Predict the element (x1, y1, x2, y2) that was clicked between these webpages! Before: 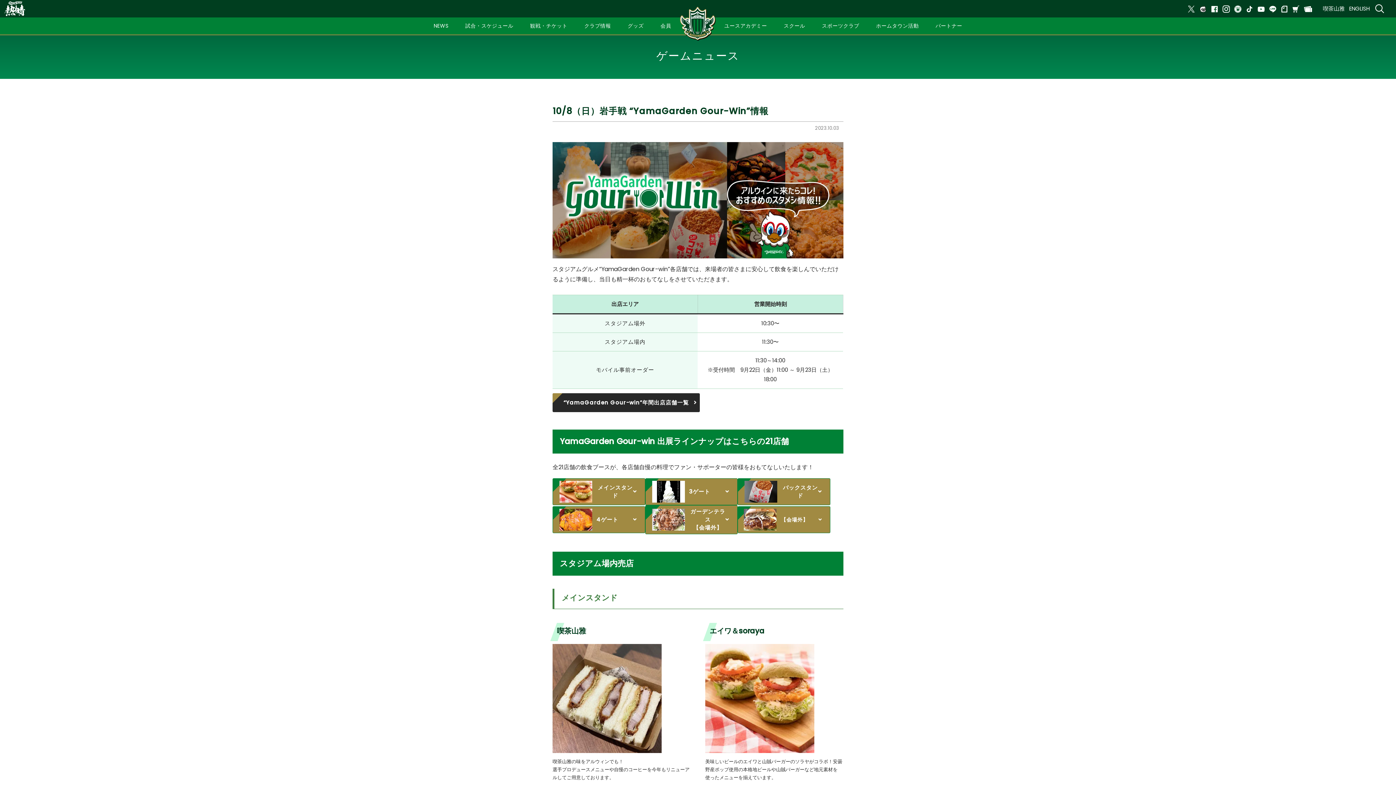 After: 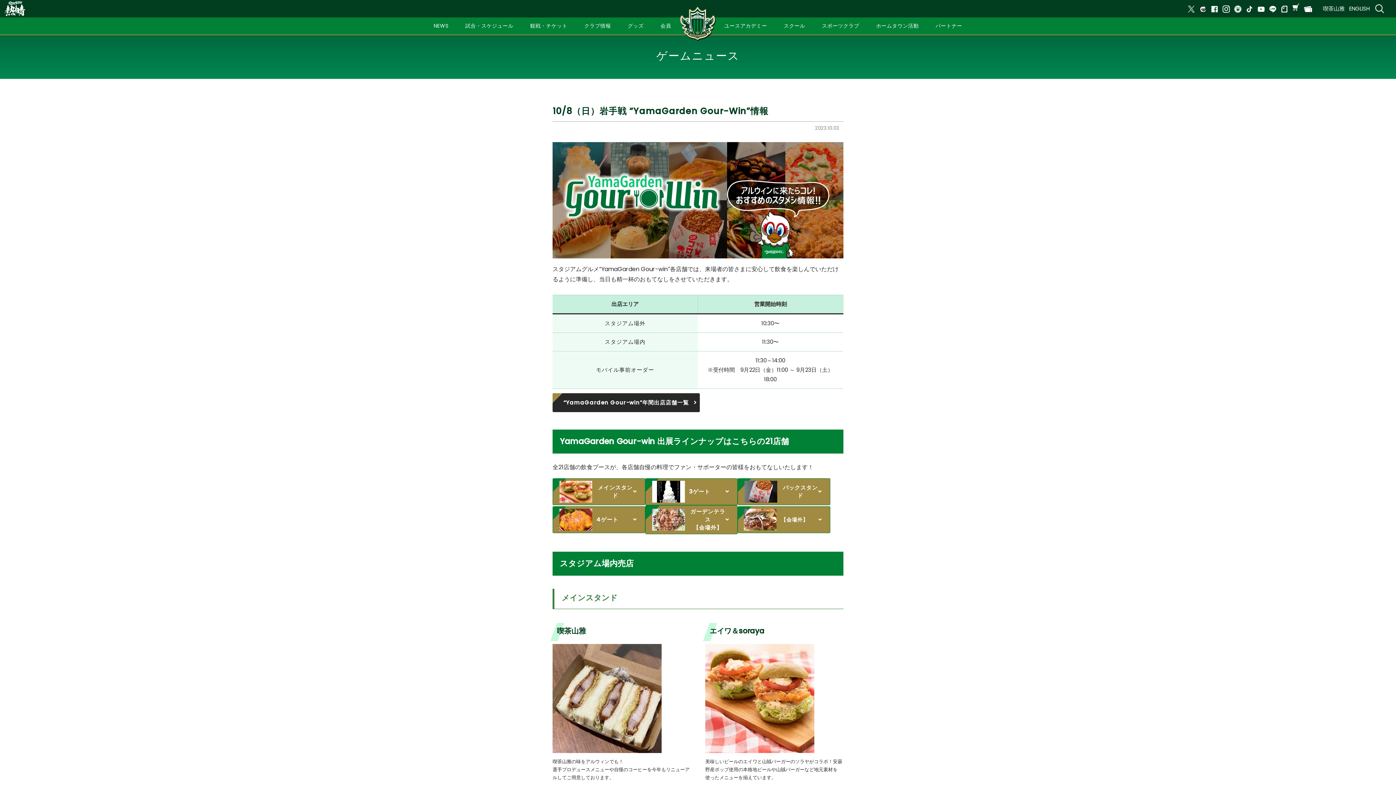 Action: bbox: (1292, 4, 1300, 13)